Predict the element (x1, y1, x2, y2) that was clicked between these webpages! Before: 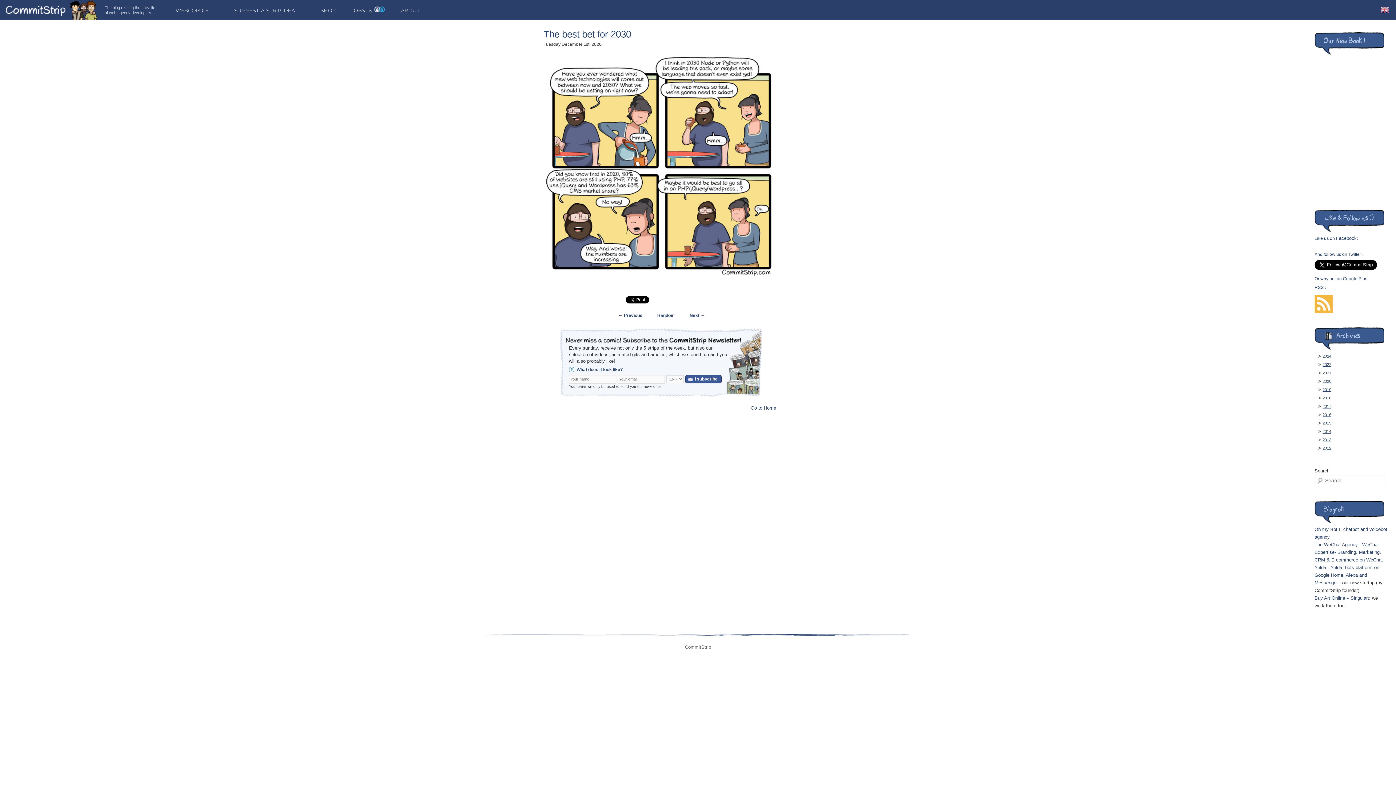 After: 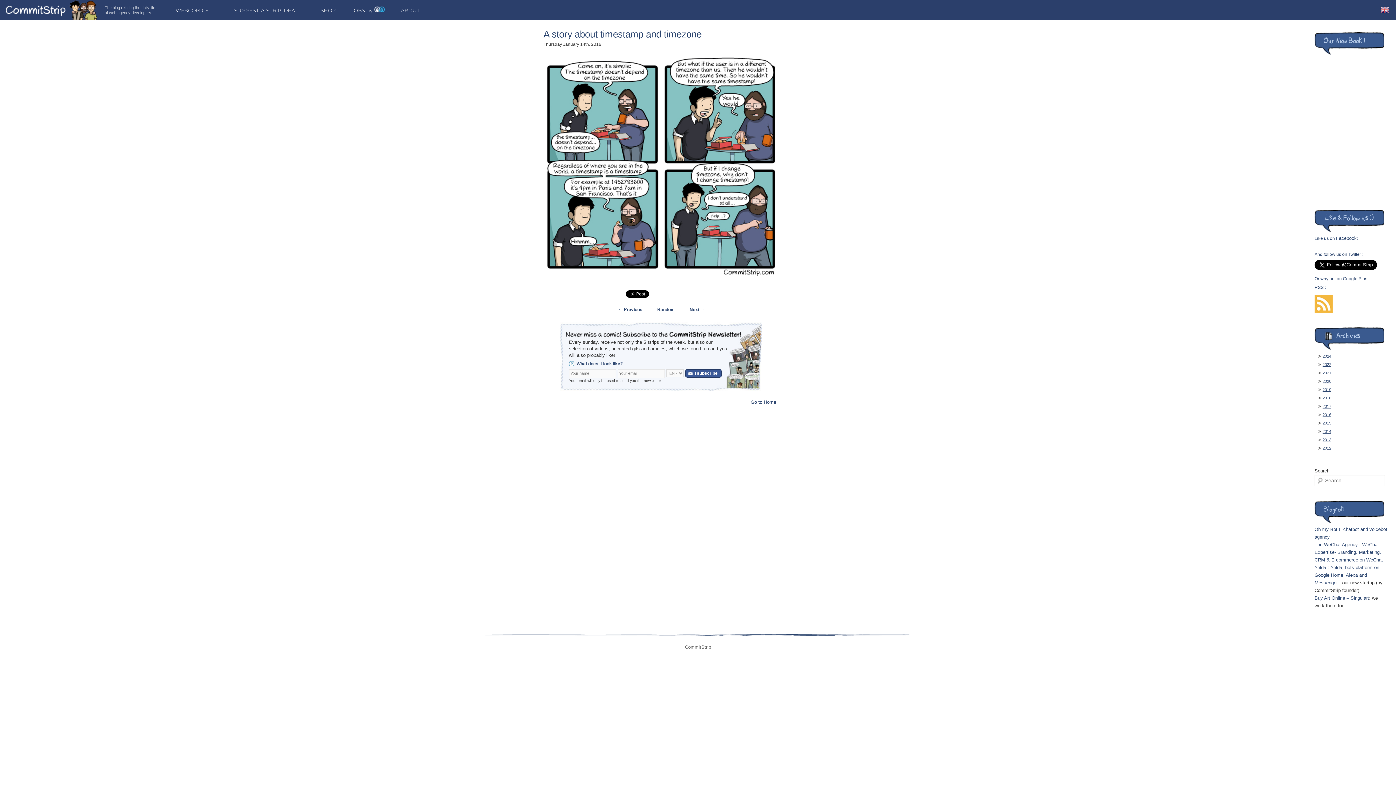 Action: label: Random bbox: (657, 313, 674, 318)